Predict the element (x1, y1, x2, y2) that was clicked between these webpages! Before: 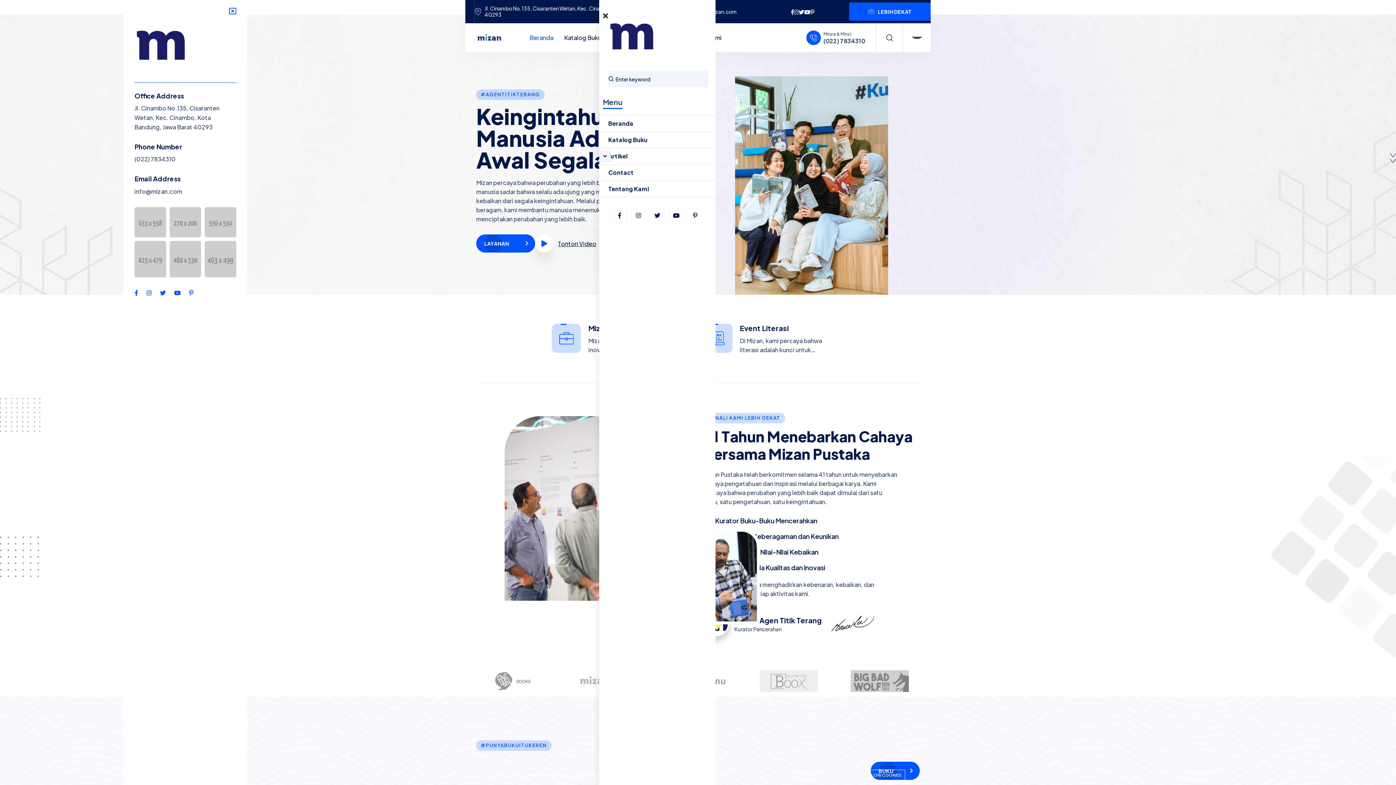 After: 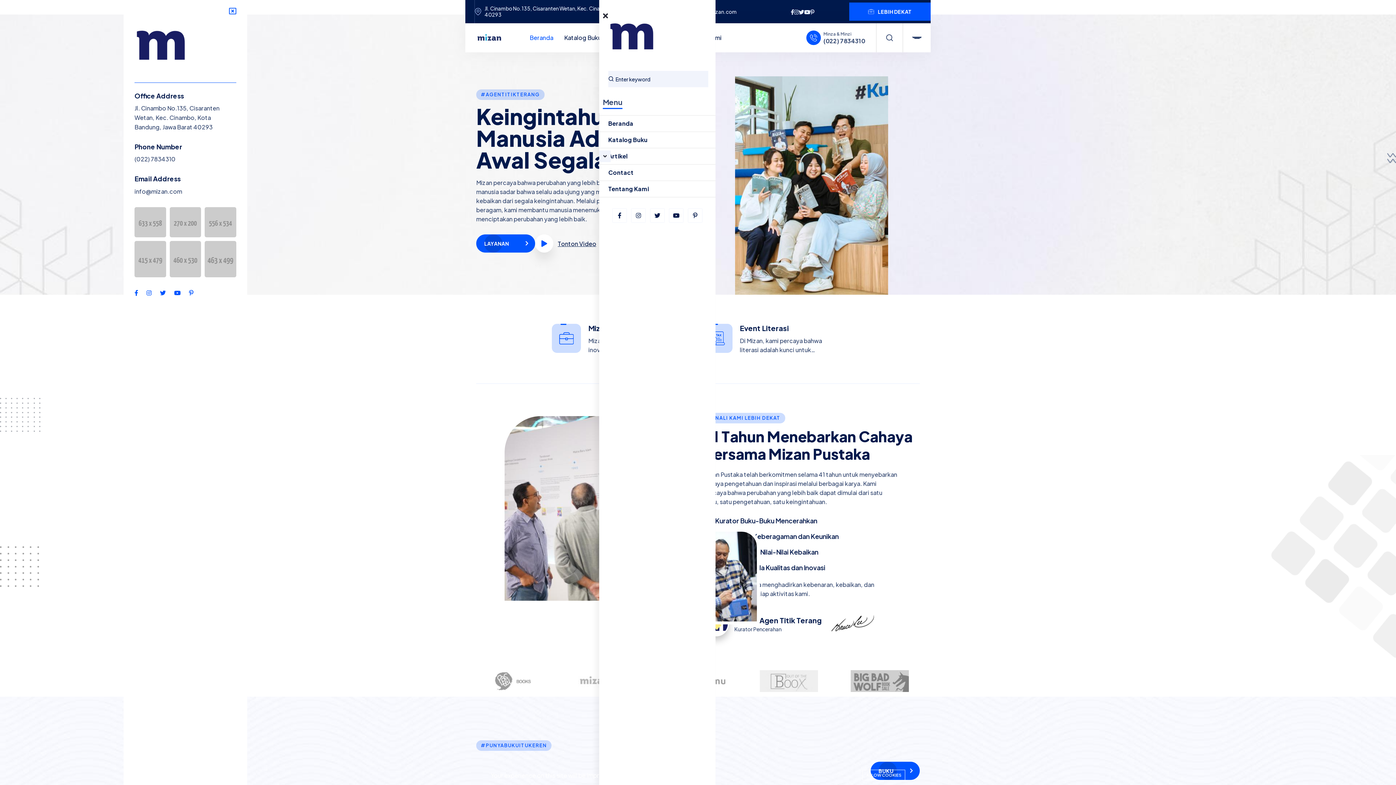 Action: bbox: (672, 772, 711, 779) label: Cookie Policy